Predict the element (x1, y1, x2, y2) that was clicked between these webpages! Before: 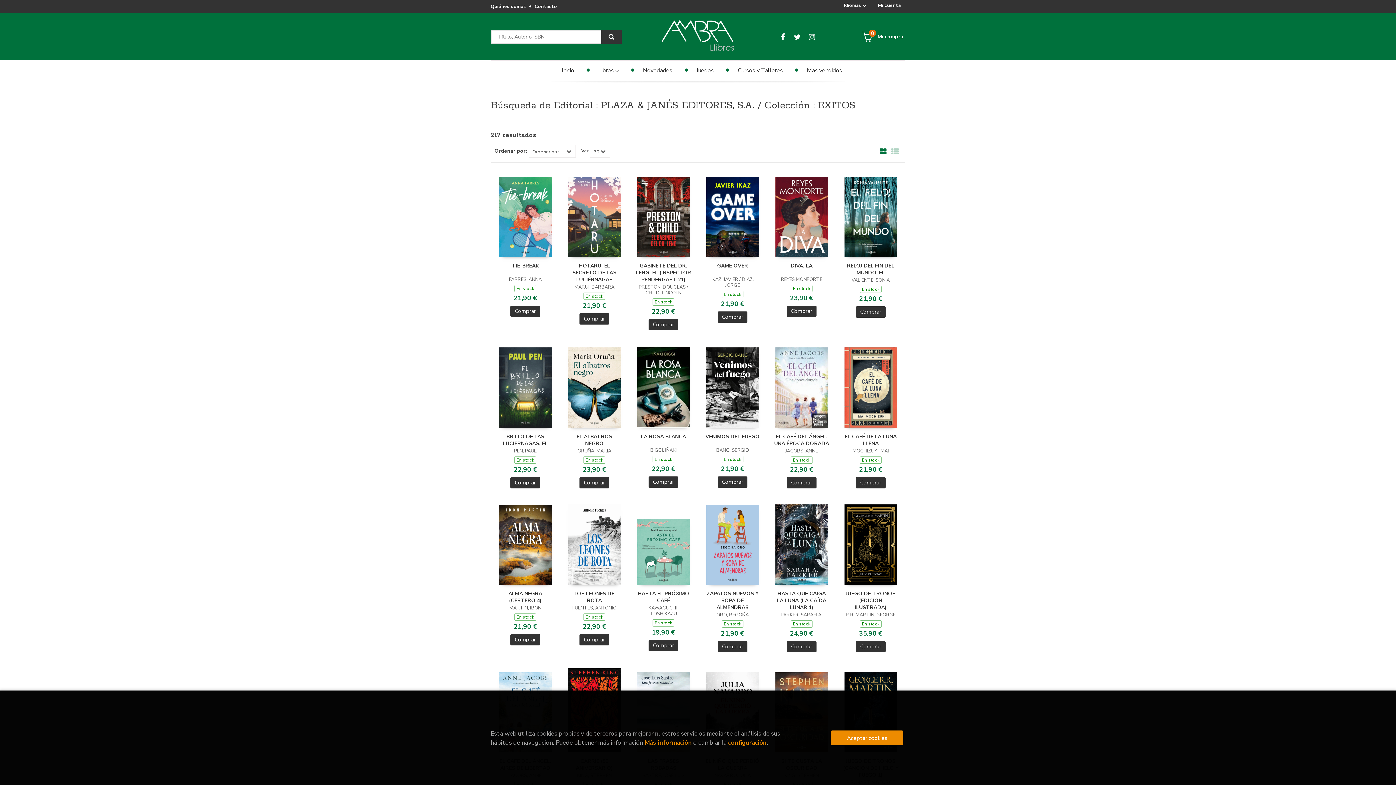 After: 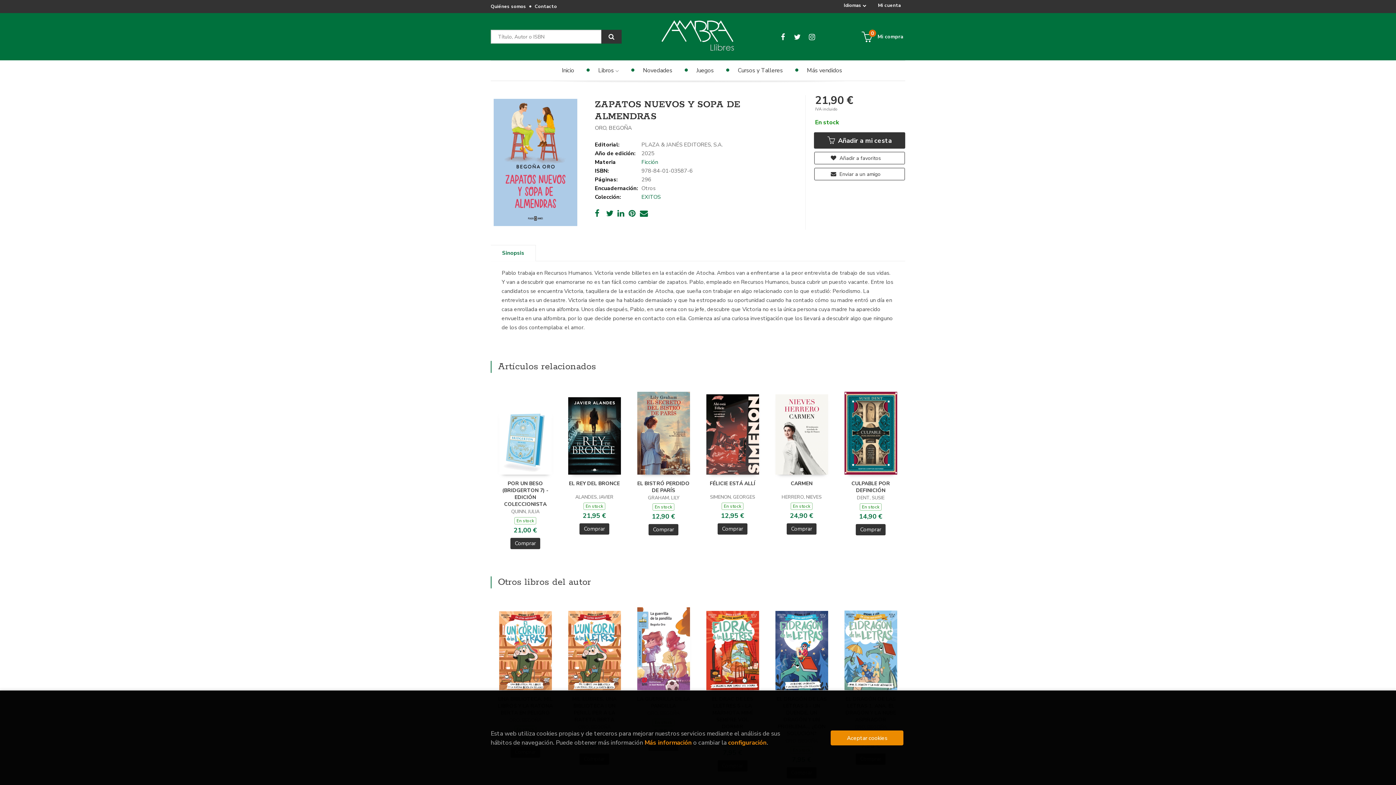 Action: bbox: (706, 505, 759, 585)